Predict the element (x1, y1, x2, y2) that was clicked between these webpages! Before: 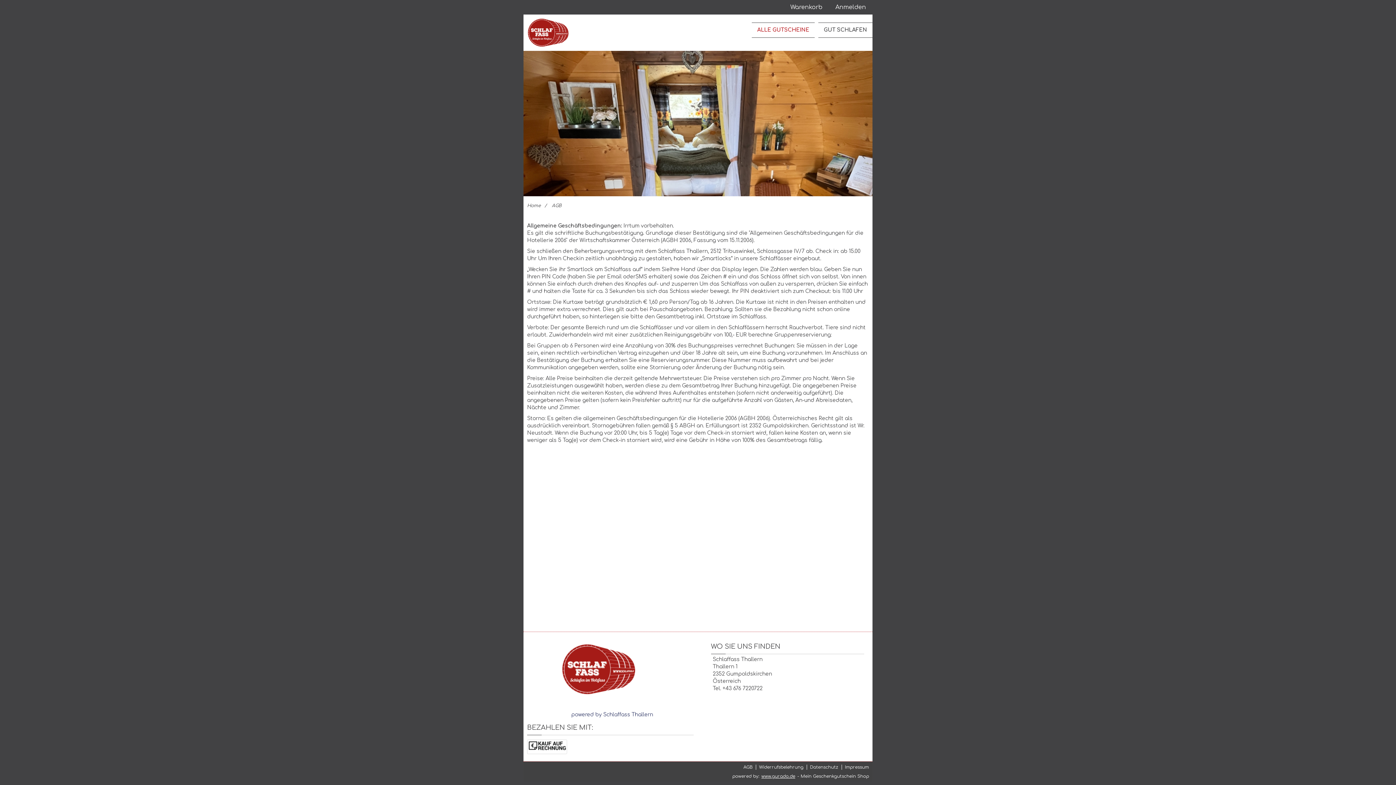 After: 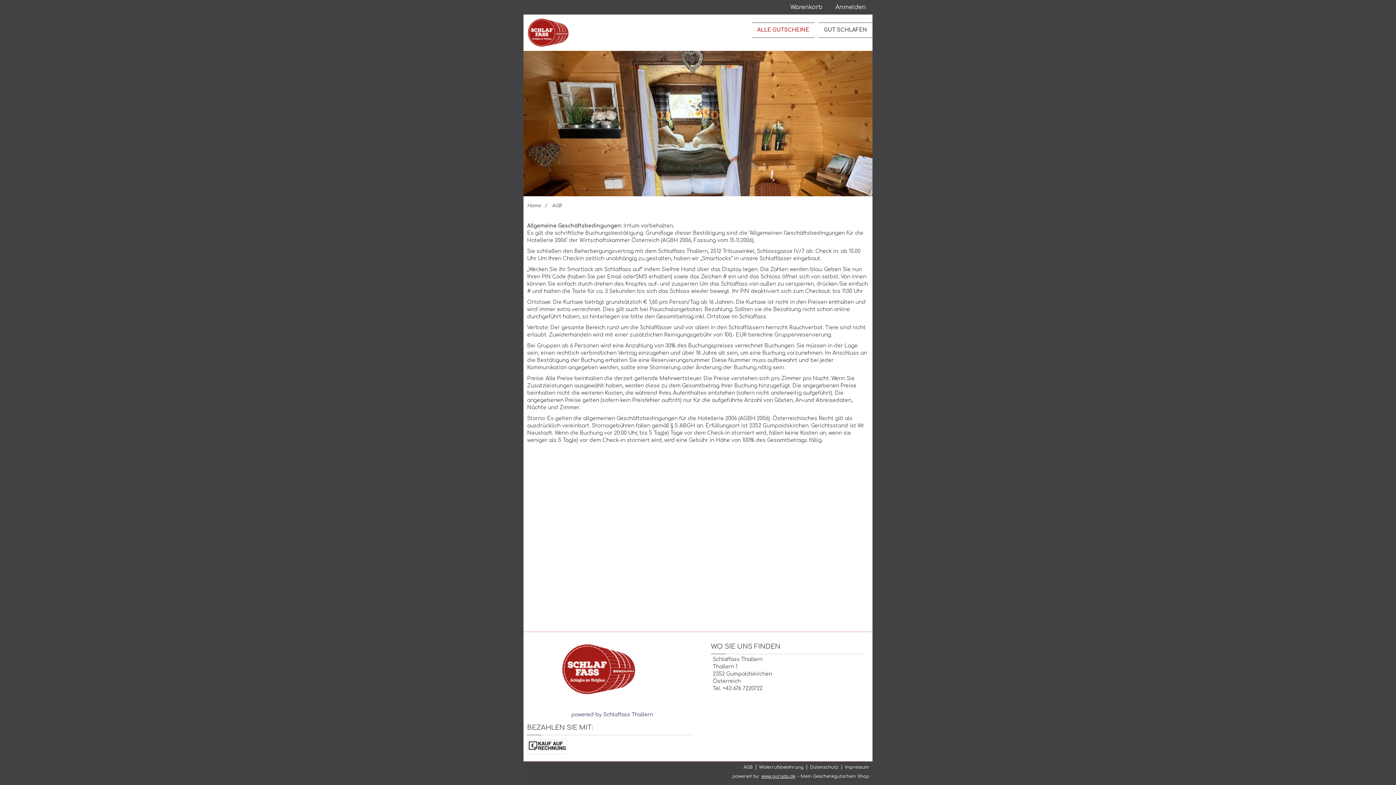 Action: label: www.gurado.de bbox: (760, 773, 796, 780)